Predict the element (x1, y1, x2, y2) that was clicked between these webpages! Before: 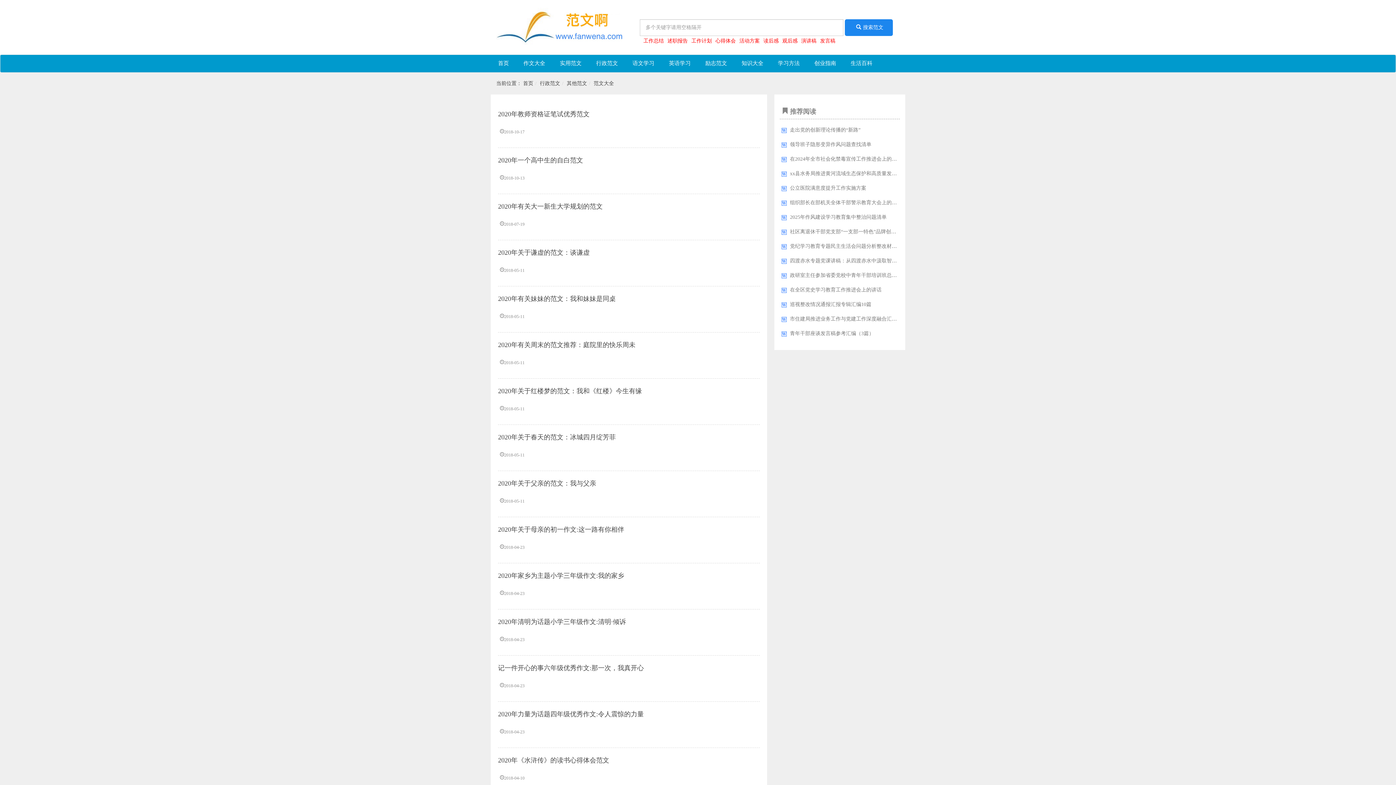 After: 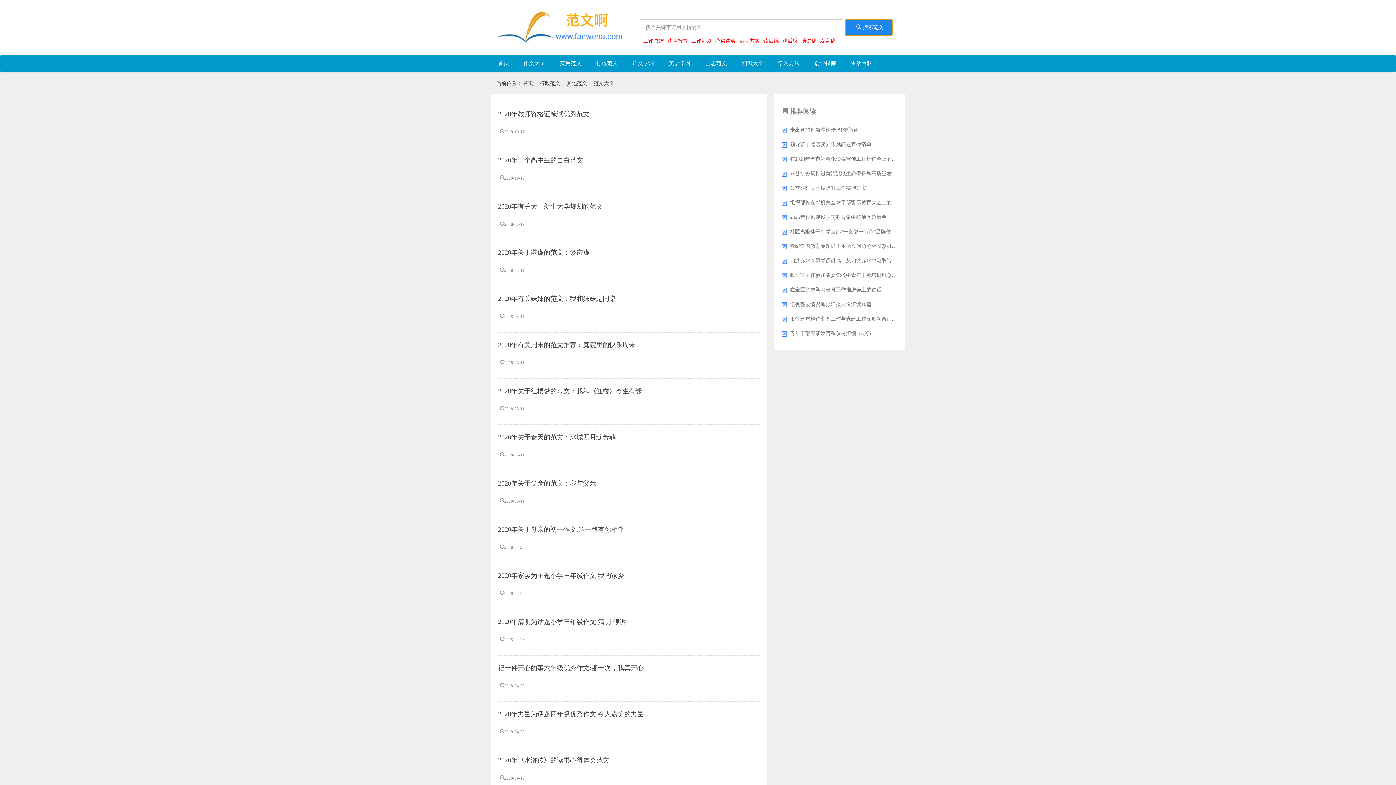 Action: label: 搜索范文 bbox: (845, 19, 893, 36)